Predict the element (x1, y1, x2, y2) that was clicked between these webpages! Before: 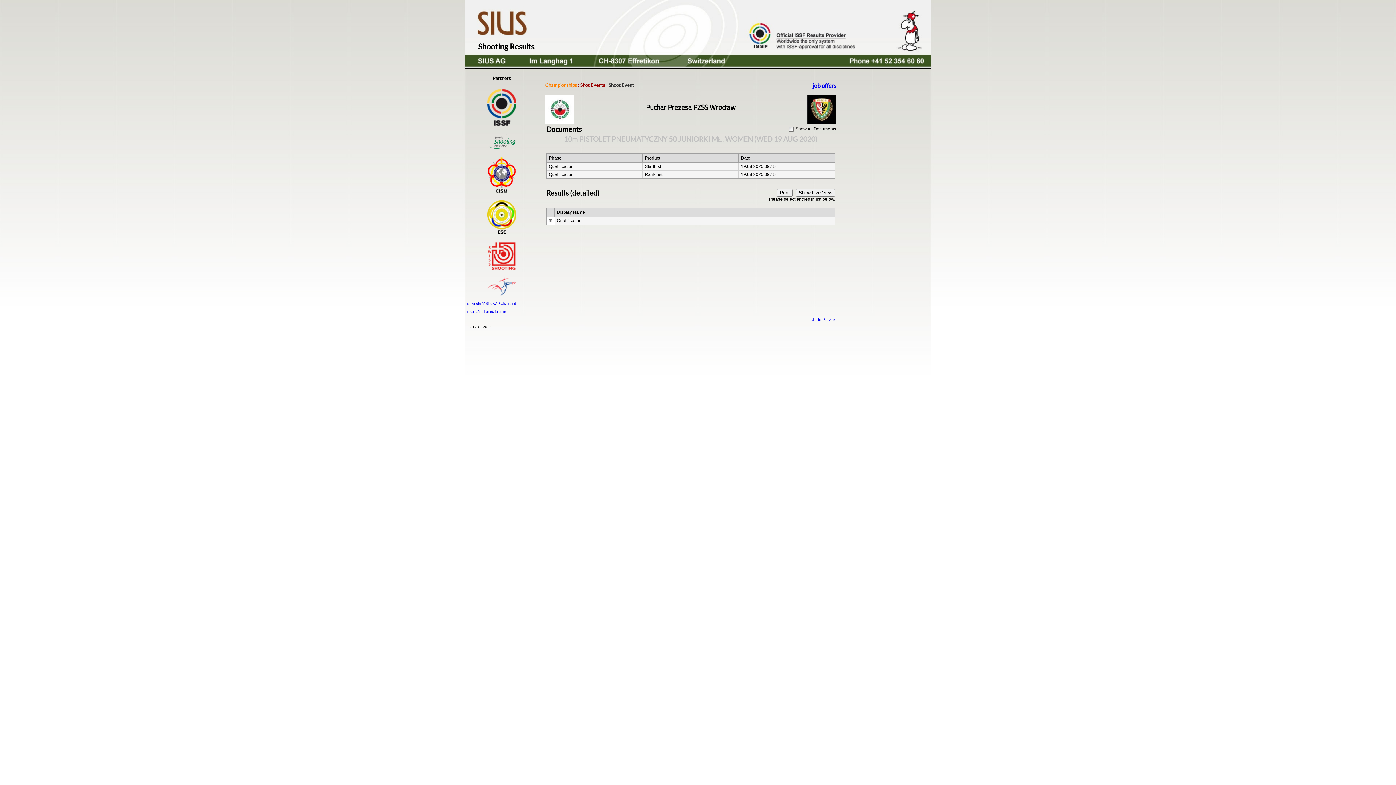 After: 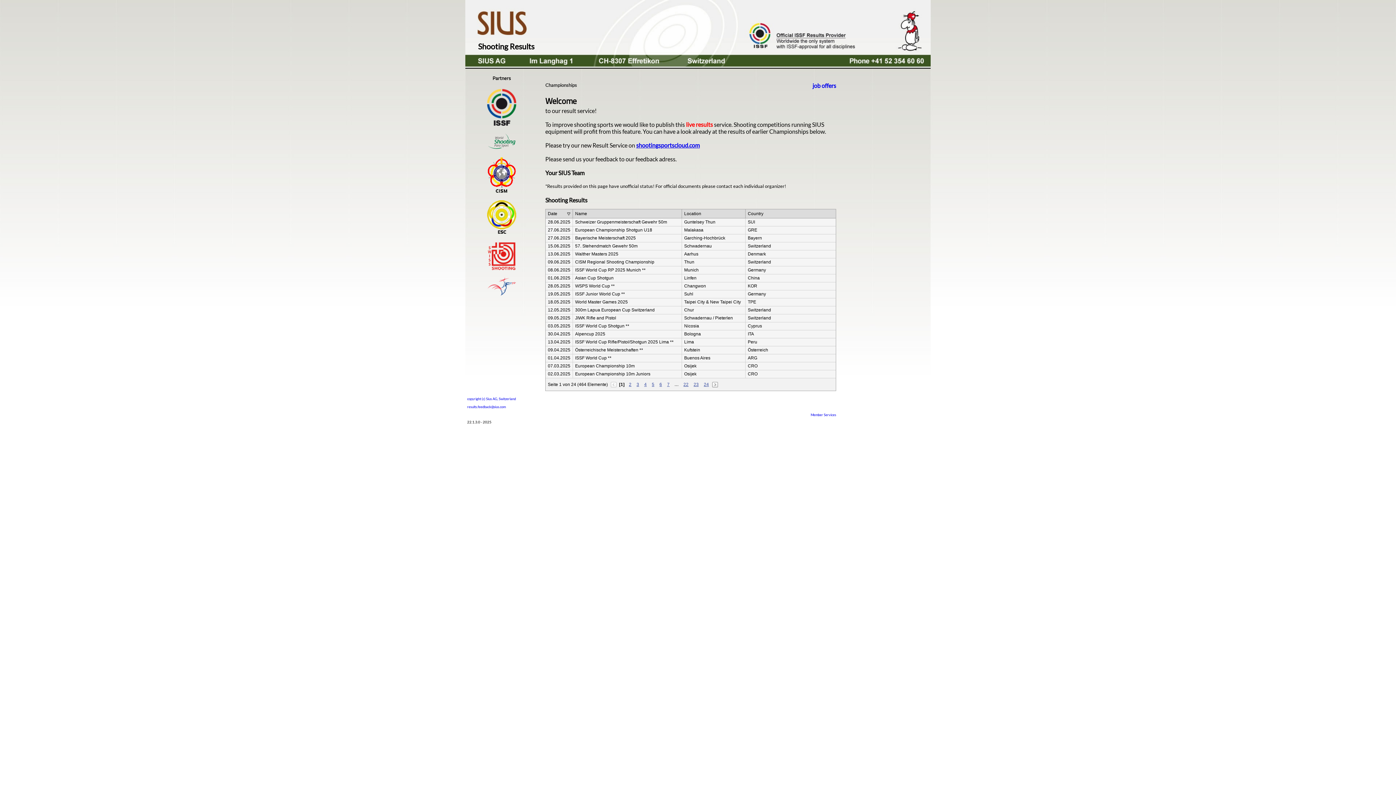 Action: label: Championships bbox: (545, 82, 577, 88)